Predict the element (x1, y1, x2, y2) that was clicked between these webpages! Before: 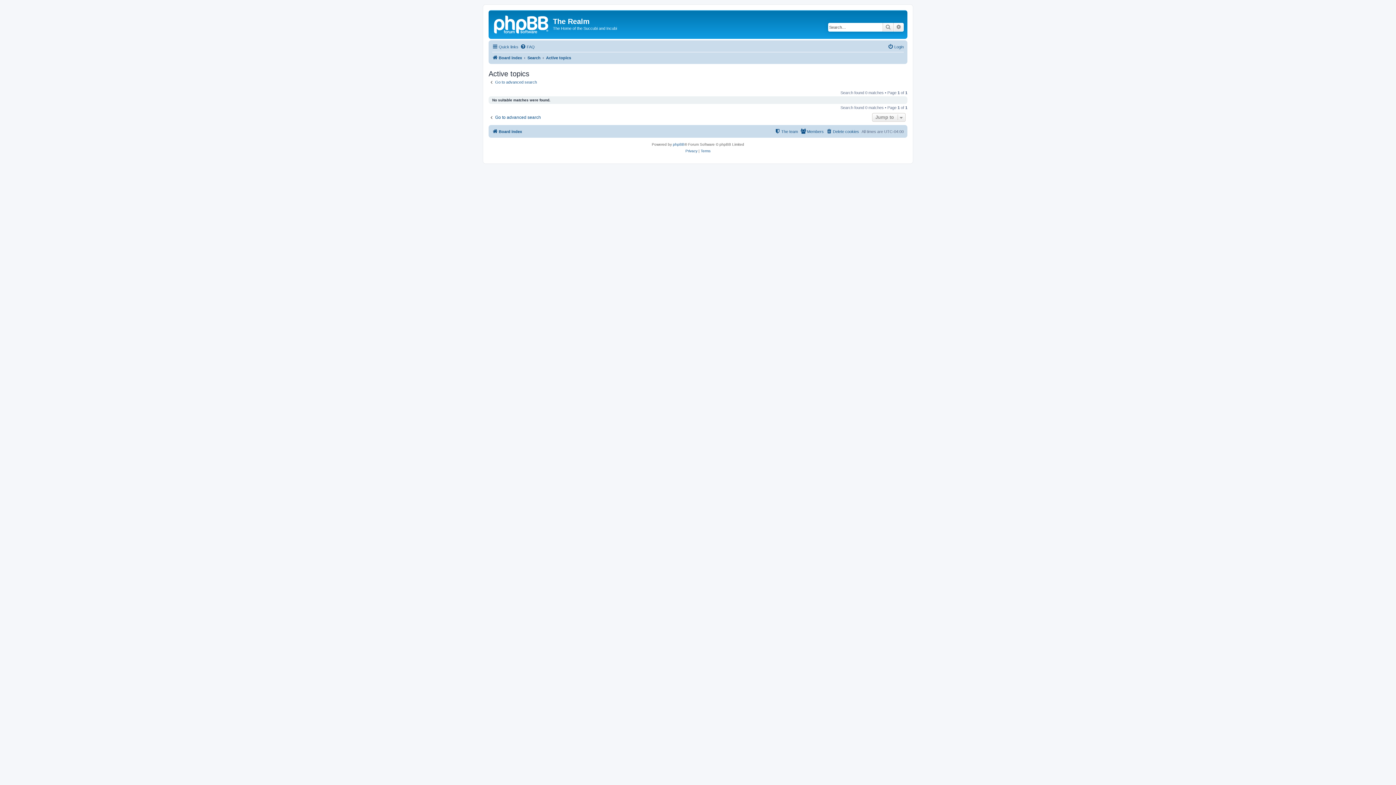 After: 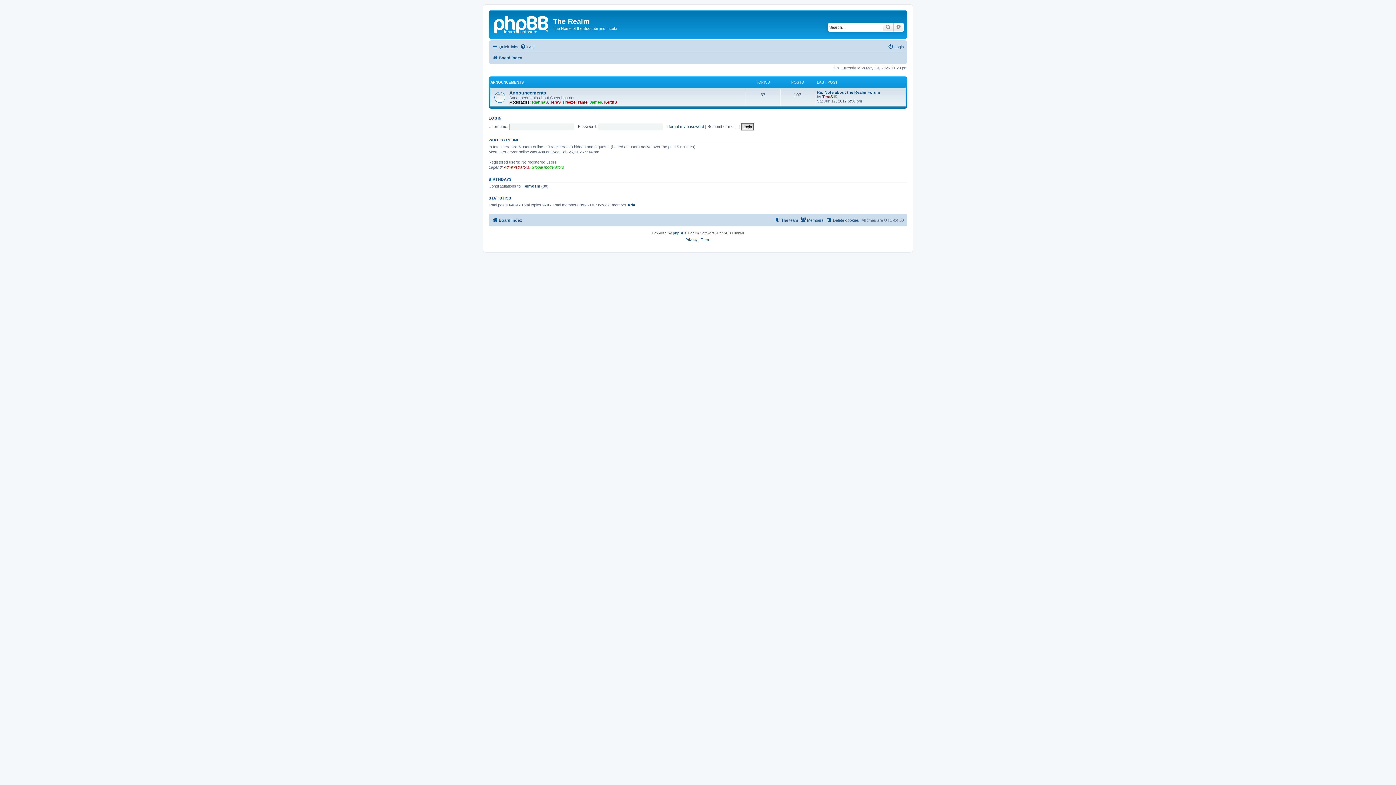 Action: label: Board index bbox: (492, 53, 522, 62)